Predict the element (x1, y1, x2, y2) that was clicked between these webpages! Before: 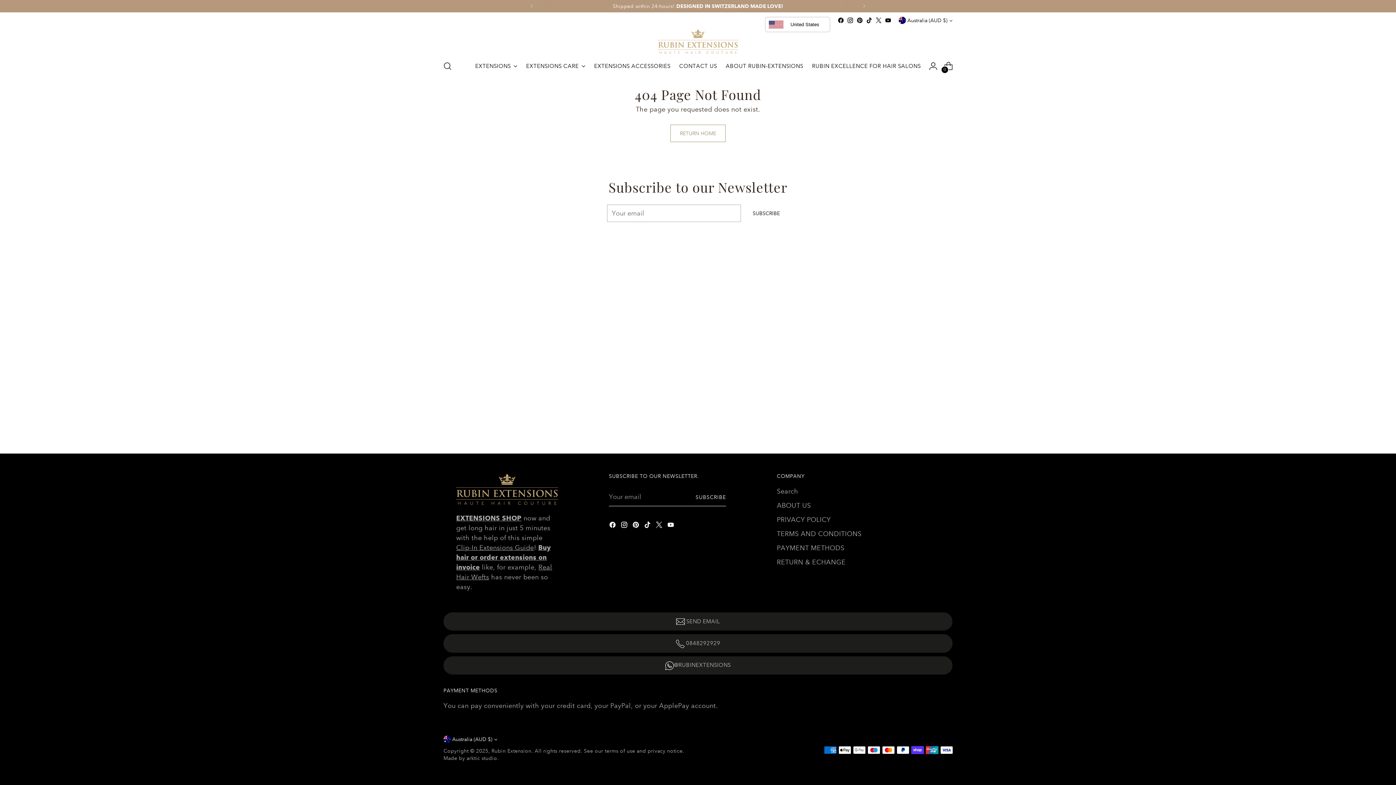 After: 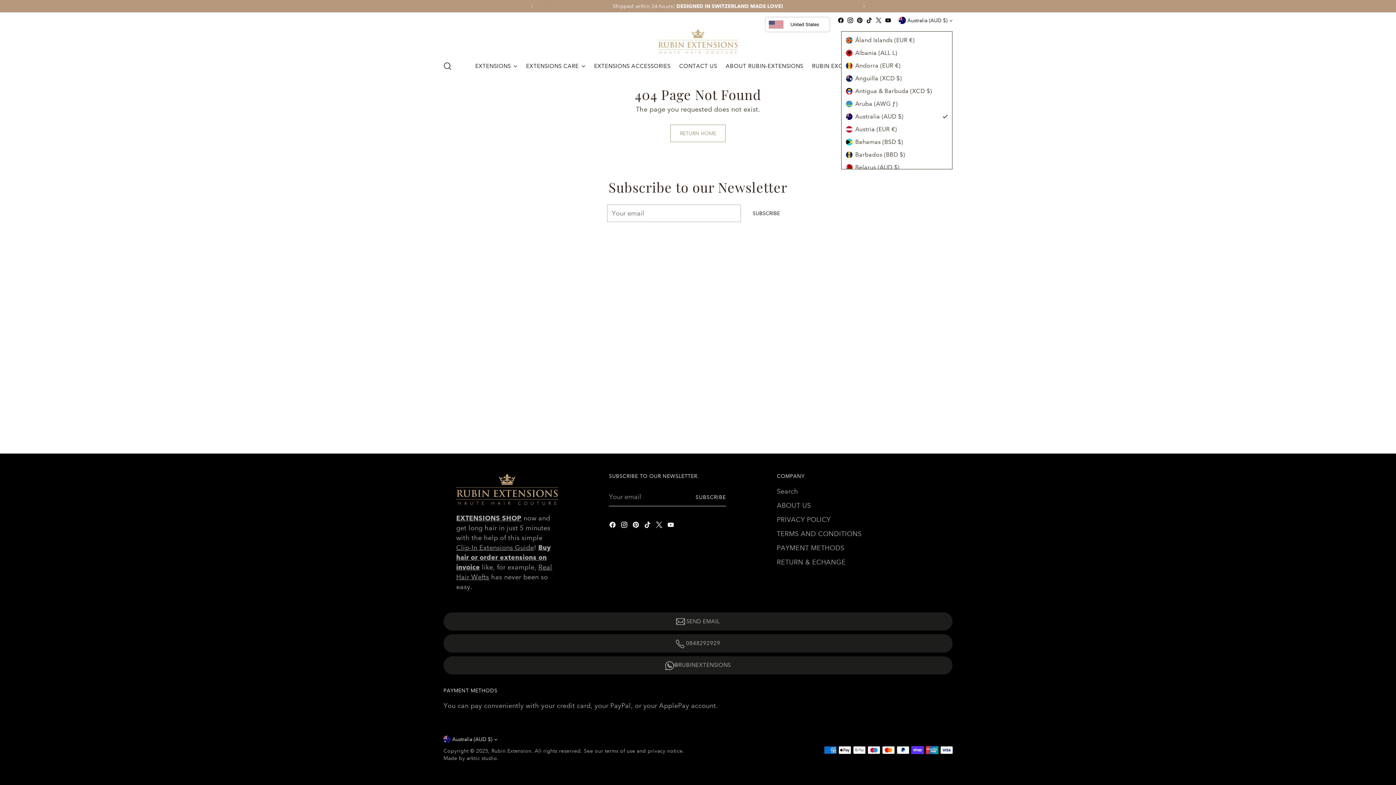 Action: bbox: (898, 12, 952, 28) label: Australia (AUD $)